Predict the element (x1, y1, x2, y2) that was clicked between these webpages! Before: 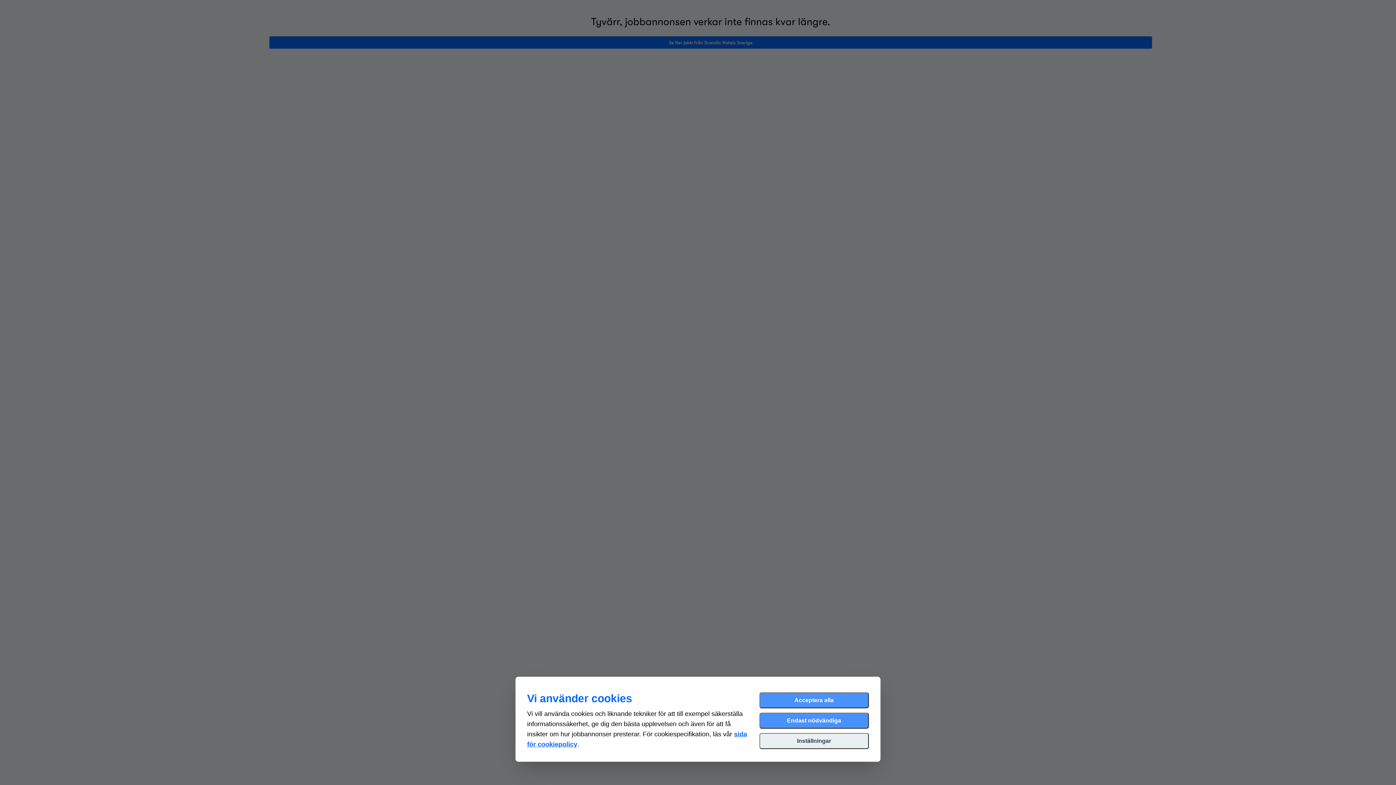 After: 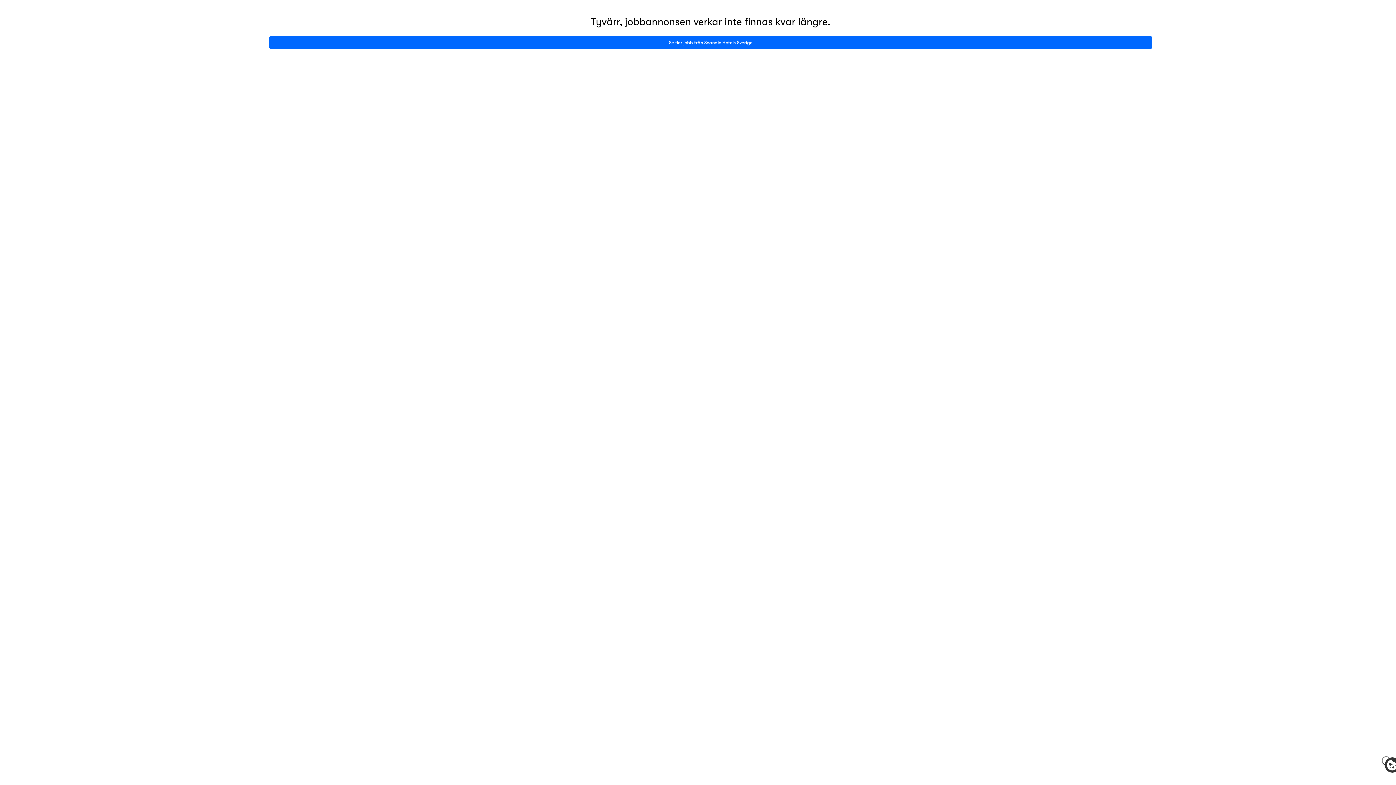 Action: label: Endast nödvändiga bbox: (759, 713, 869, 729)